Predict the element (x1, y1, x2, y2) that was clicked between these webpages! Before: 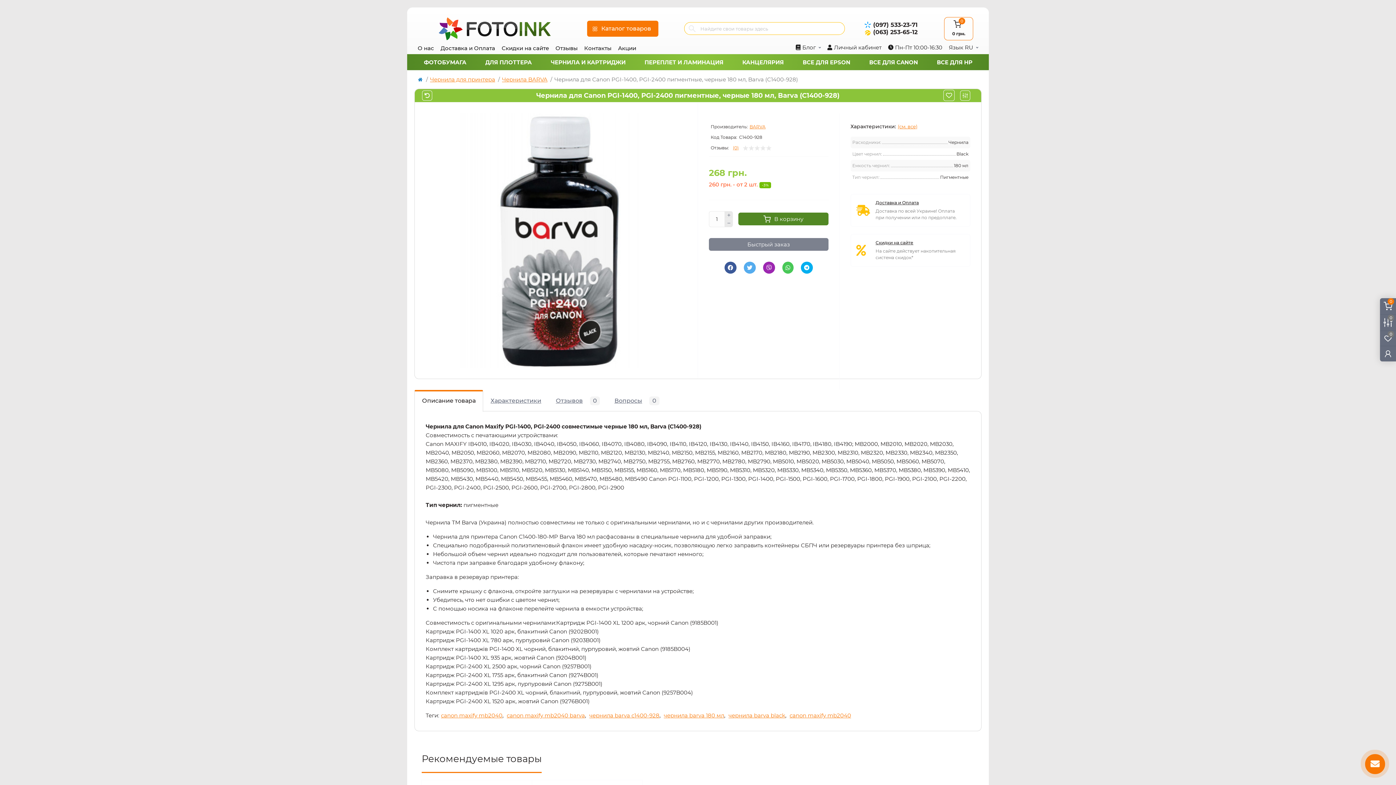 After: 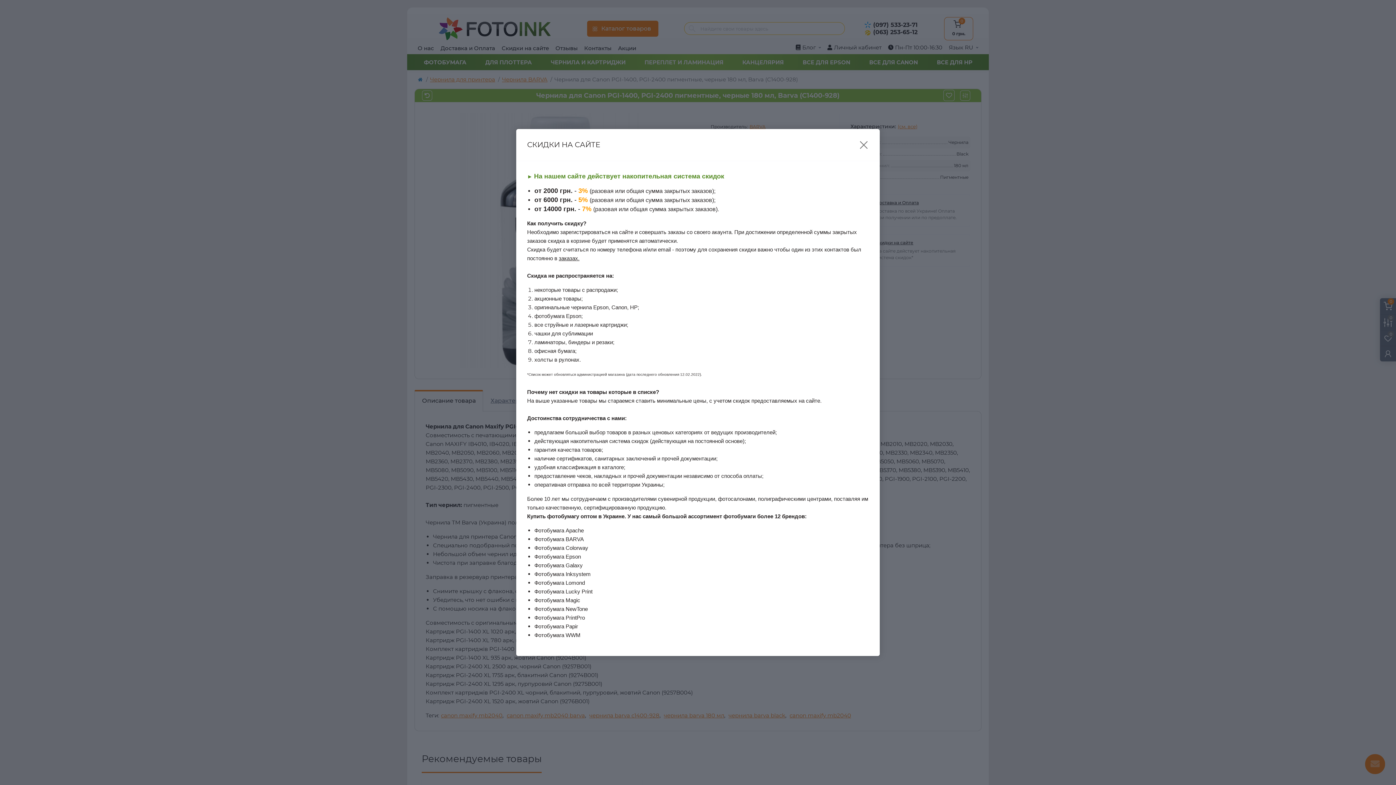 Action: label: Скидки на сайте bbox: (875, 239, 964, 245)